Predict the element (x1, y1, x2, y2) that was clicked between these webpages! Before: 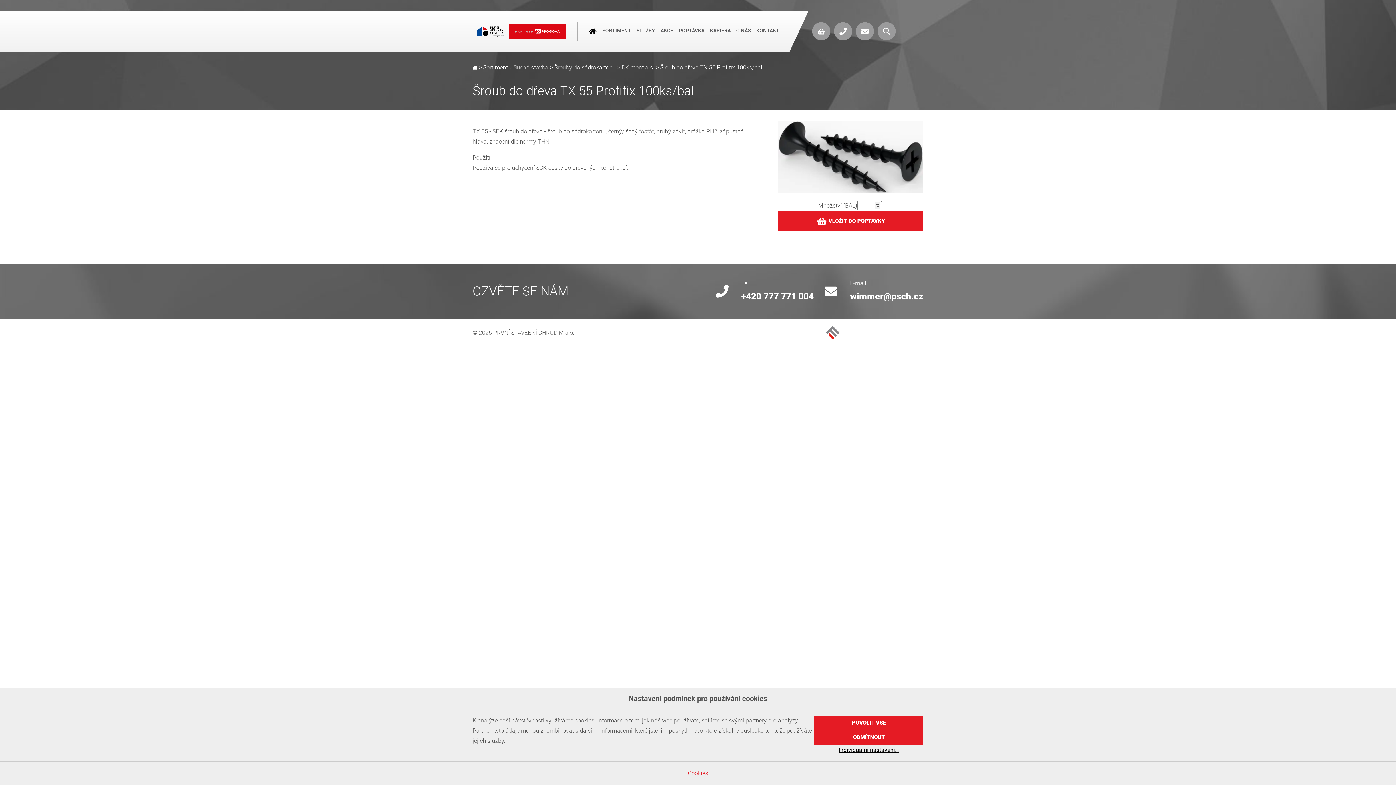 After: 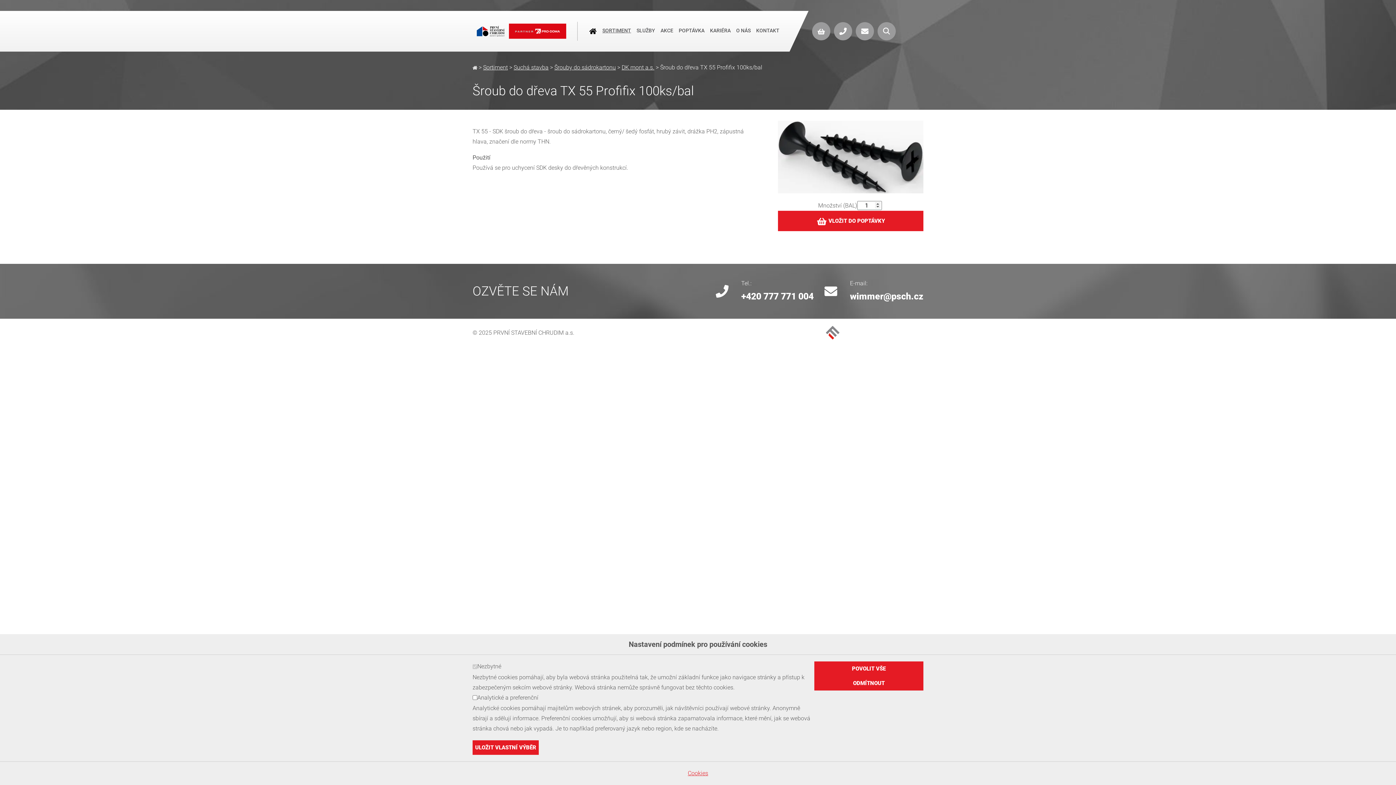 Action: bbox: (814, 747, 923, 753) label: Individuální nastavení…